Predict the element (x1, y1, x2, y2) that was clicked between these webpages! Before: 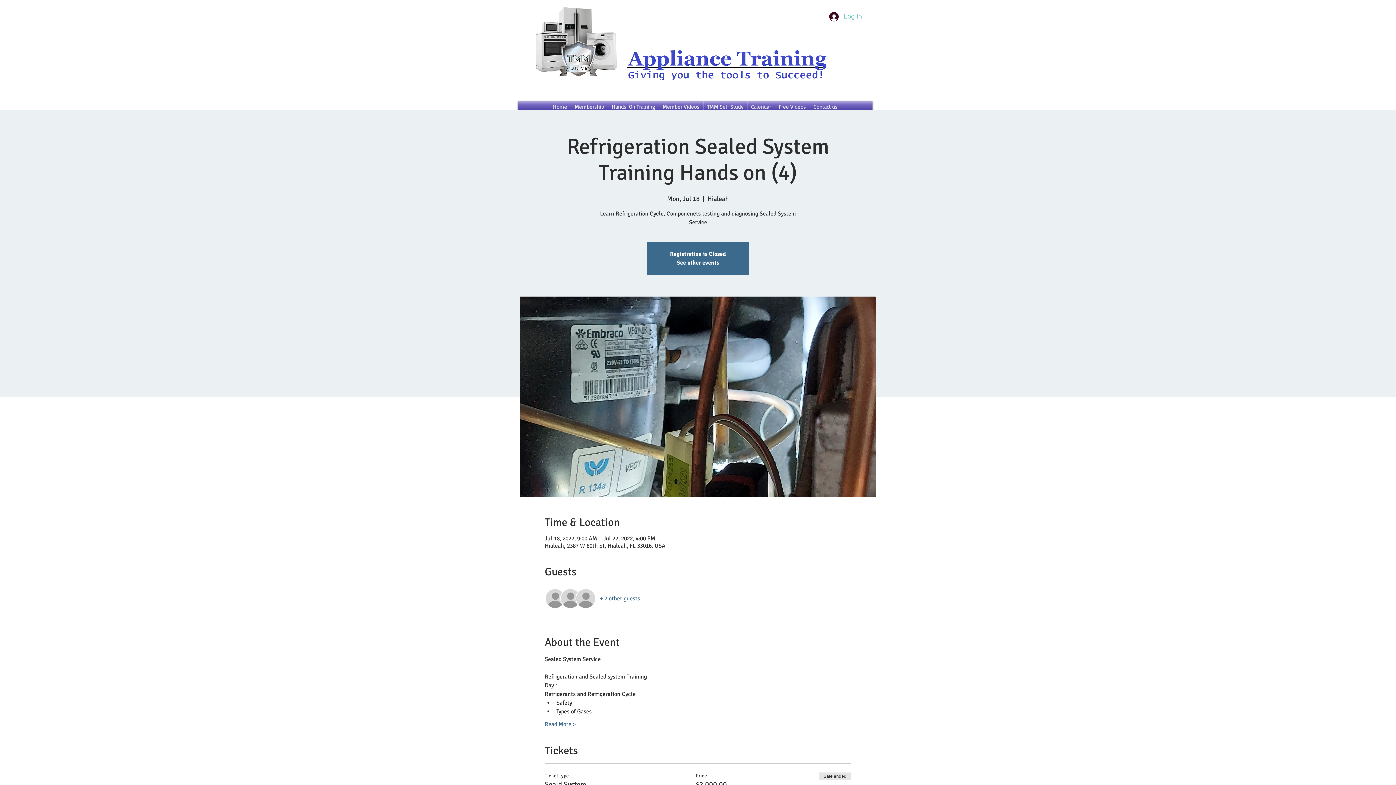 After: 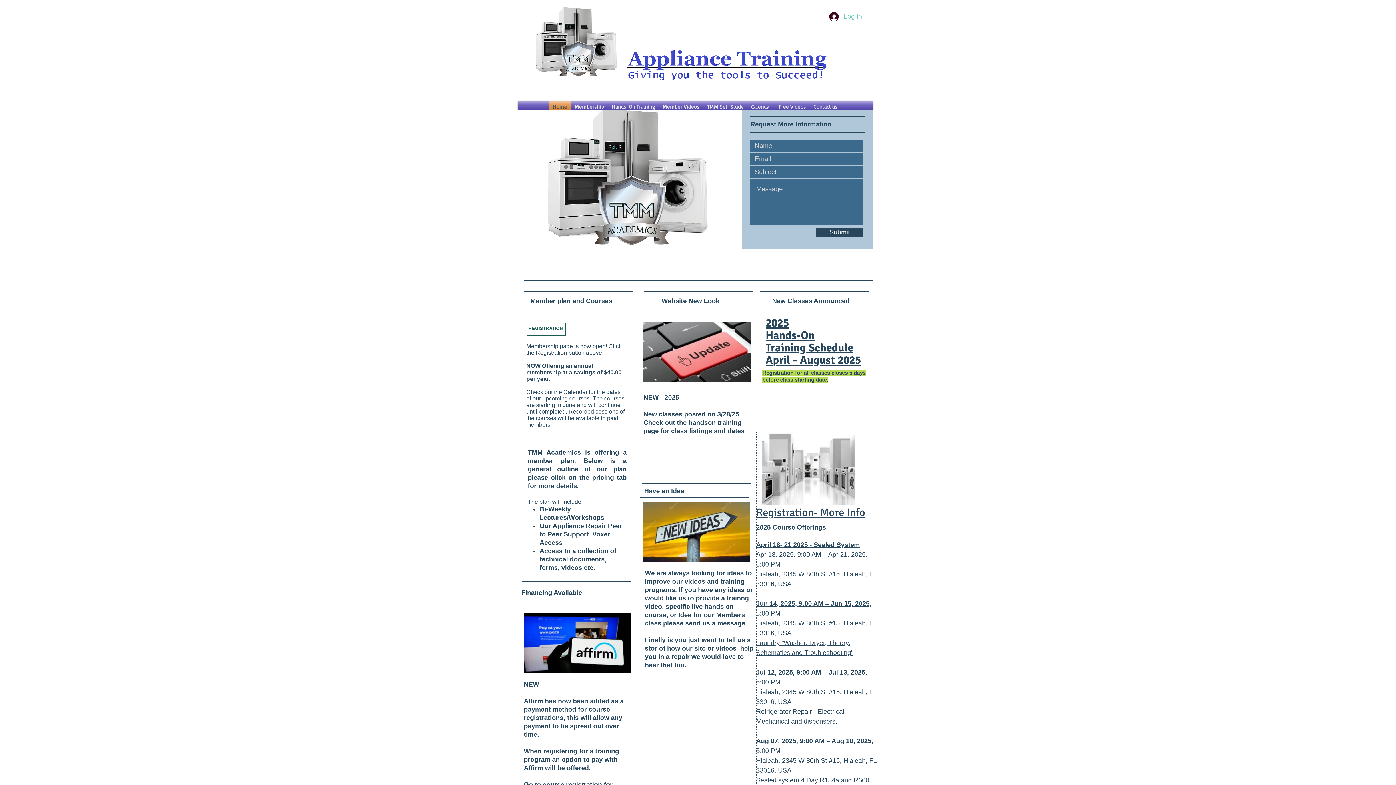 Action: label: Home bbox: (549, 101, 570, 112)